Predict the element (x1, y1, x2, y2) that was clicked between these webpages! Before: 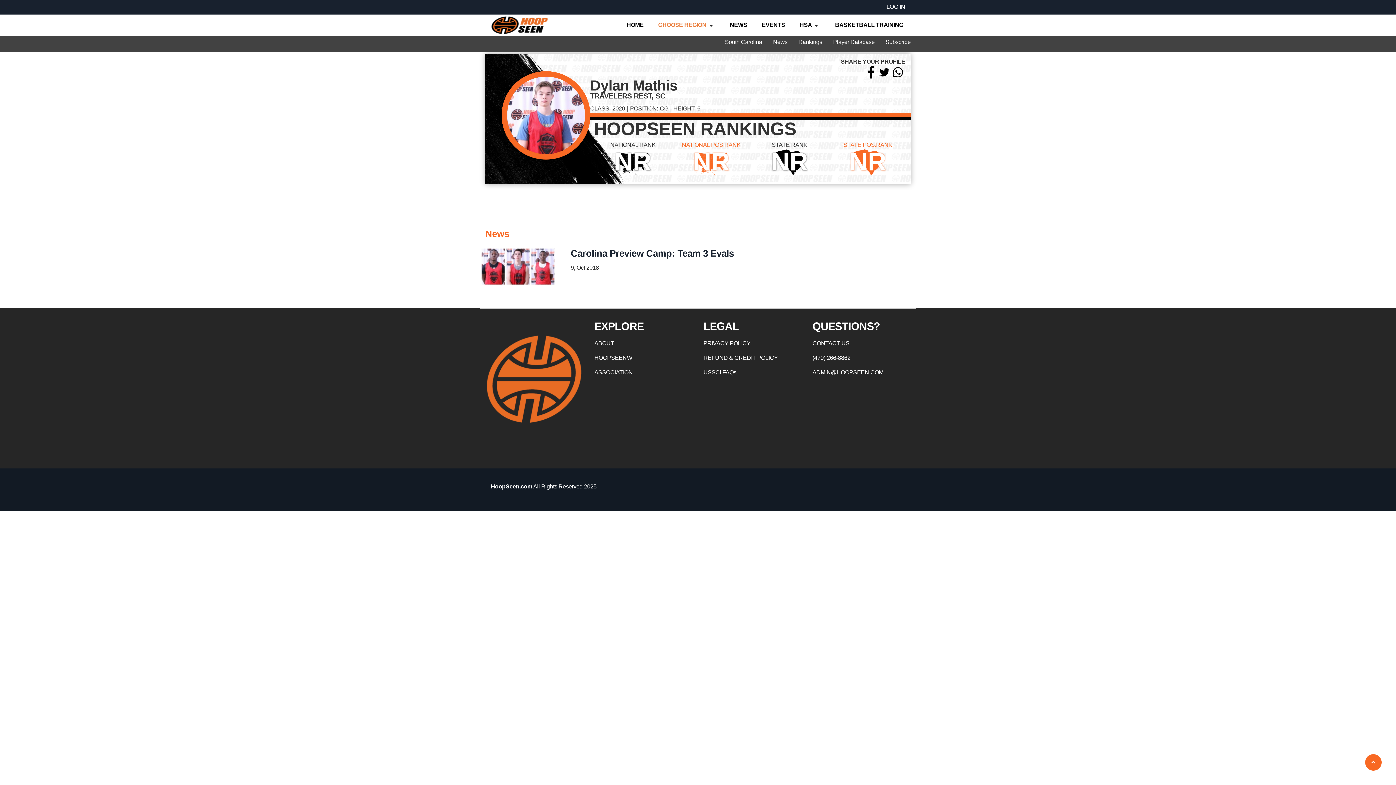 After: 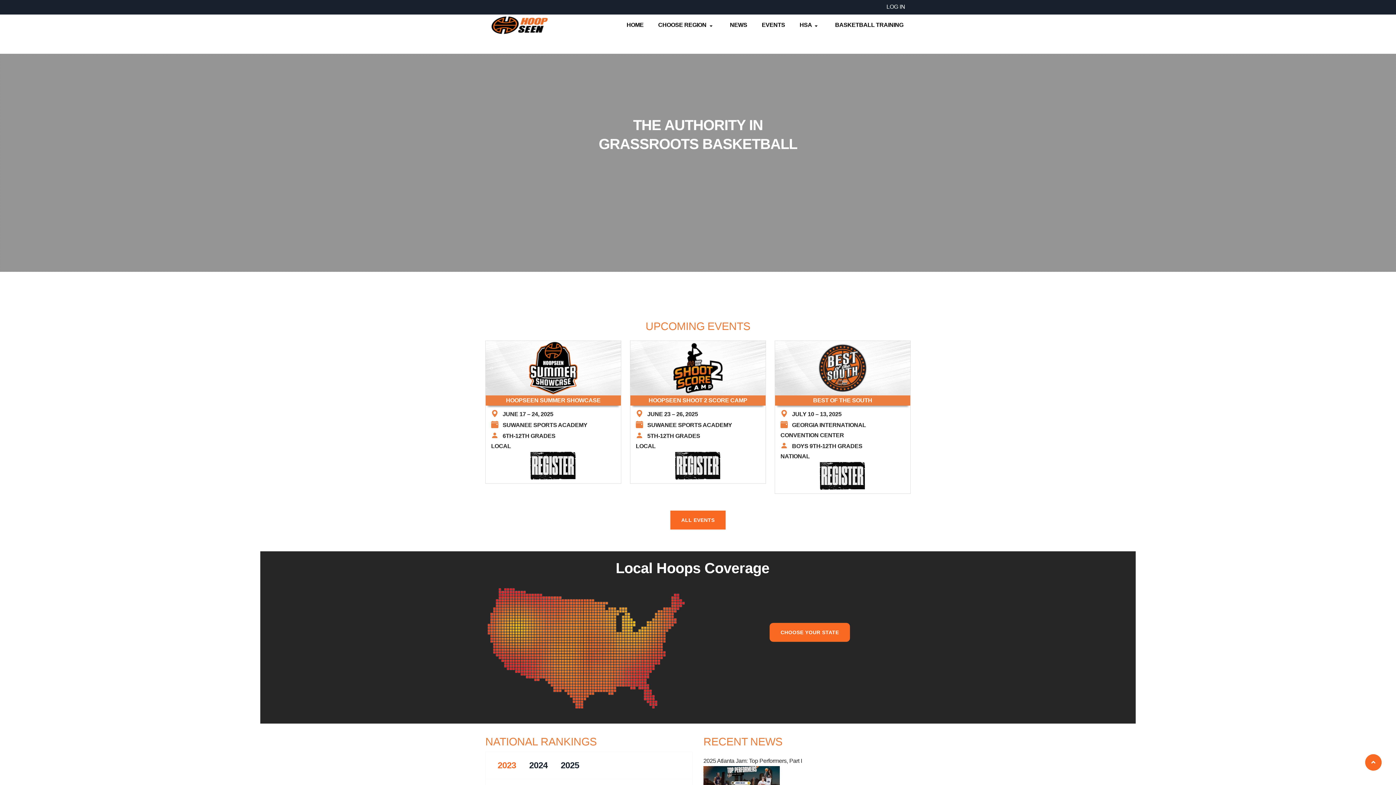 Action: label: HOME bbox: (619, 14, 651, 35)